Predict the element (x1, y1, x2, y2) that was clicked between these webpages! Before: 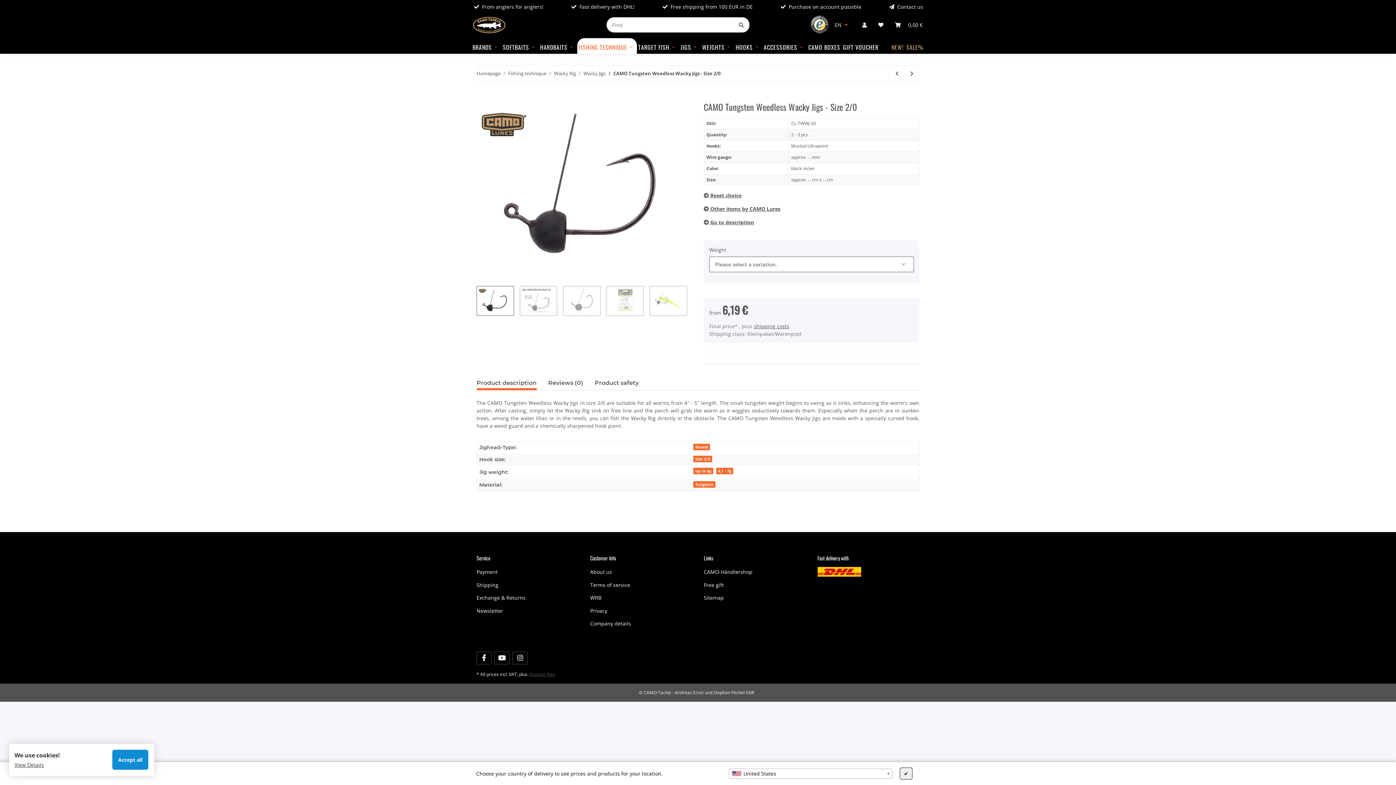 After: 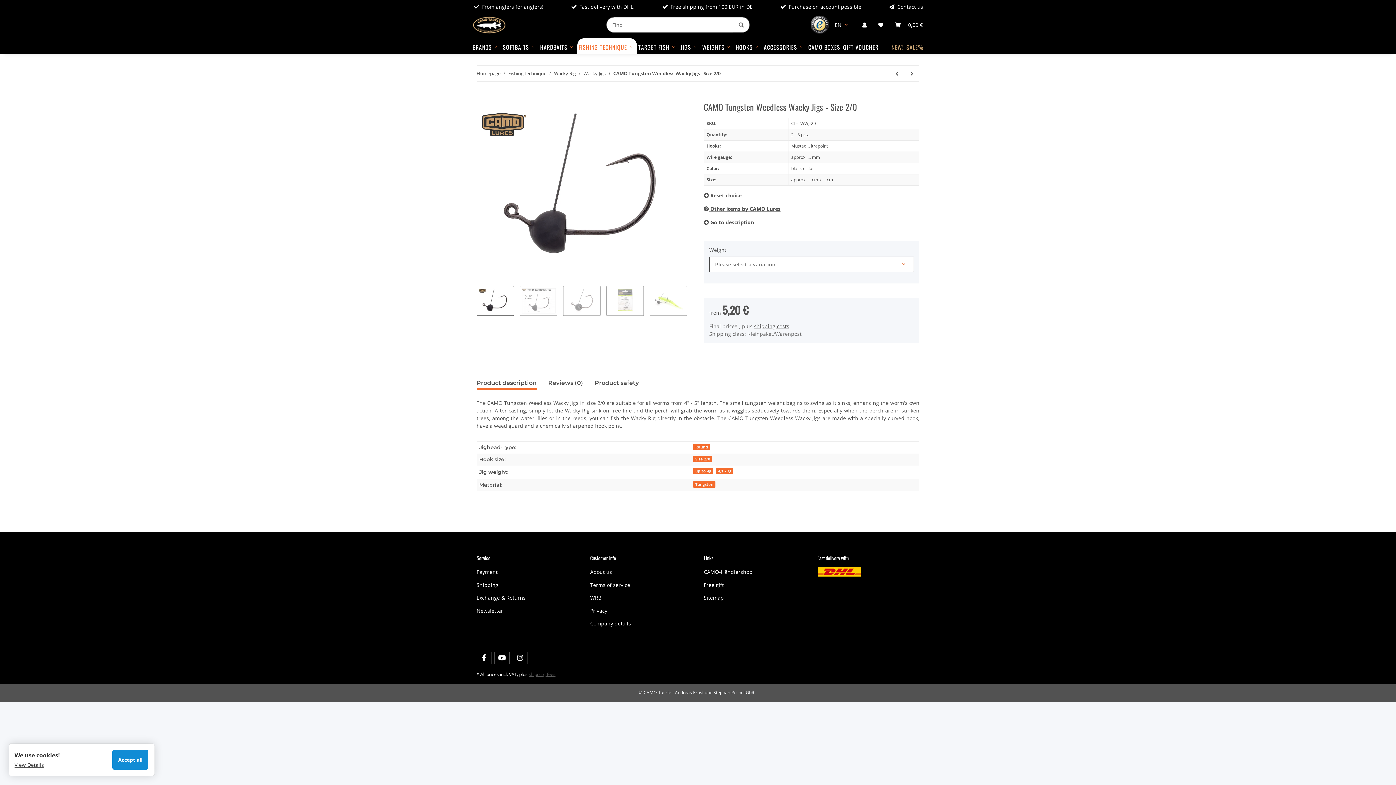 Action: bbox: (900, 768, 912, 780) label: ✔